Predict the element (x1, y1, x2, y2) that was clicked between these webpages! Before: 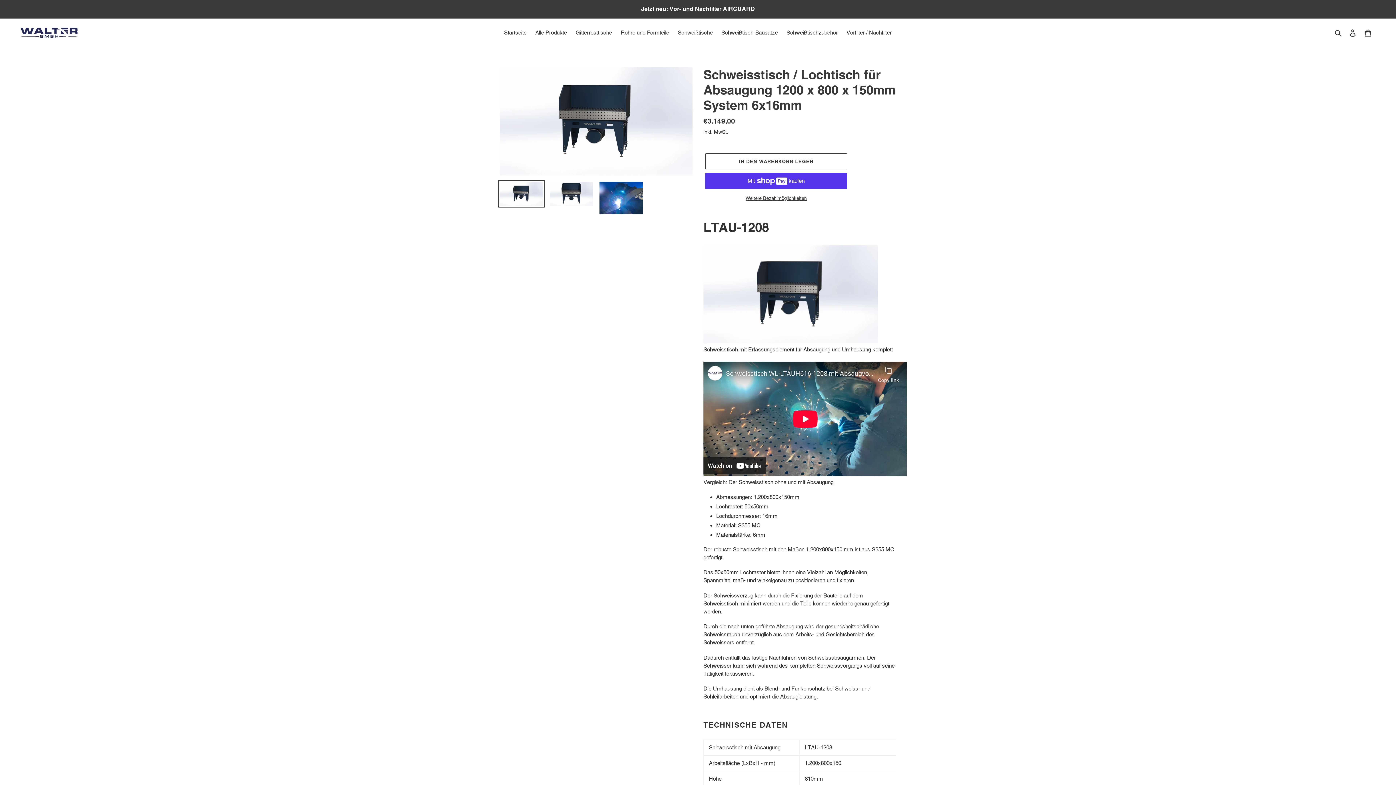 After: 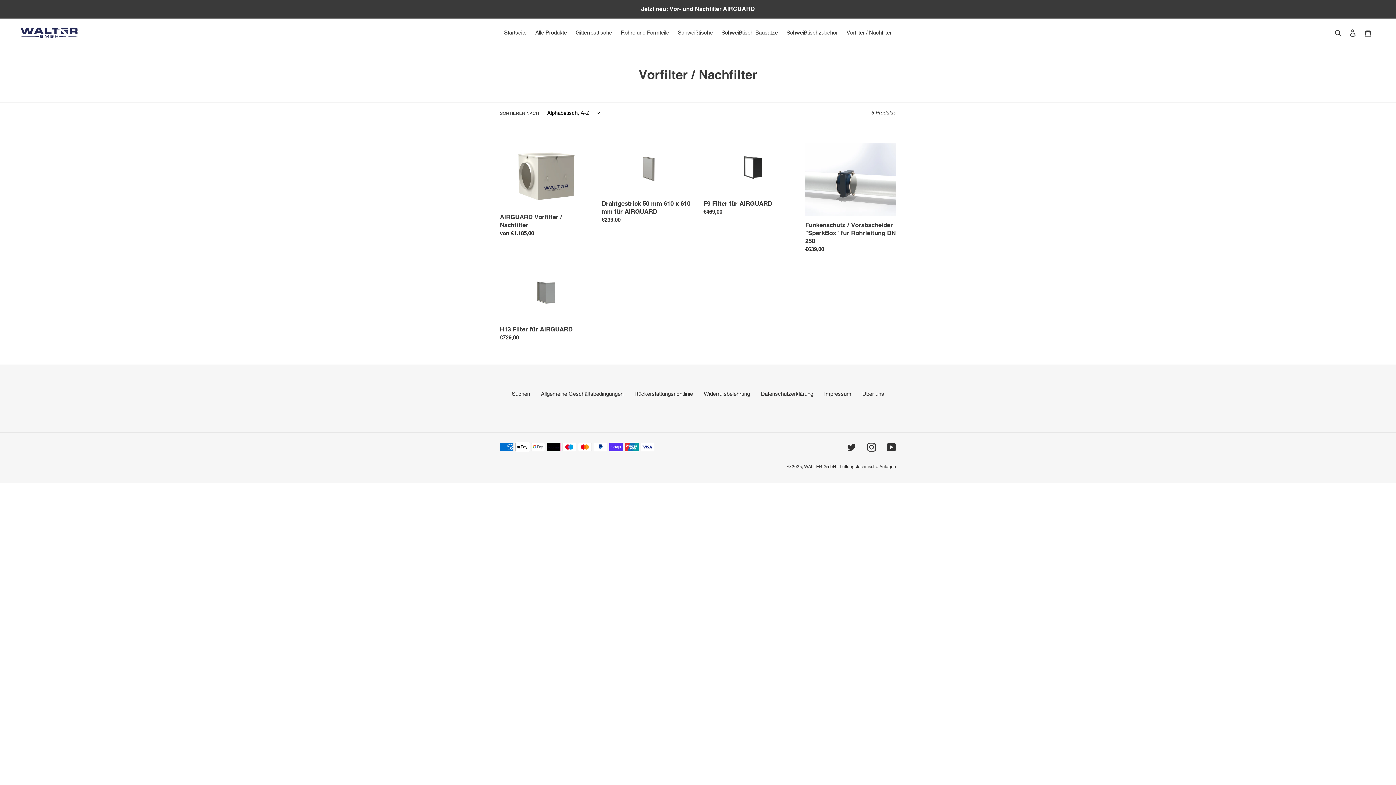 Action: label: Vorfilter / Nachfilter bbox: (843, 27, 895, 37)